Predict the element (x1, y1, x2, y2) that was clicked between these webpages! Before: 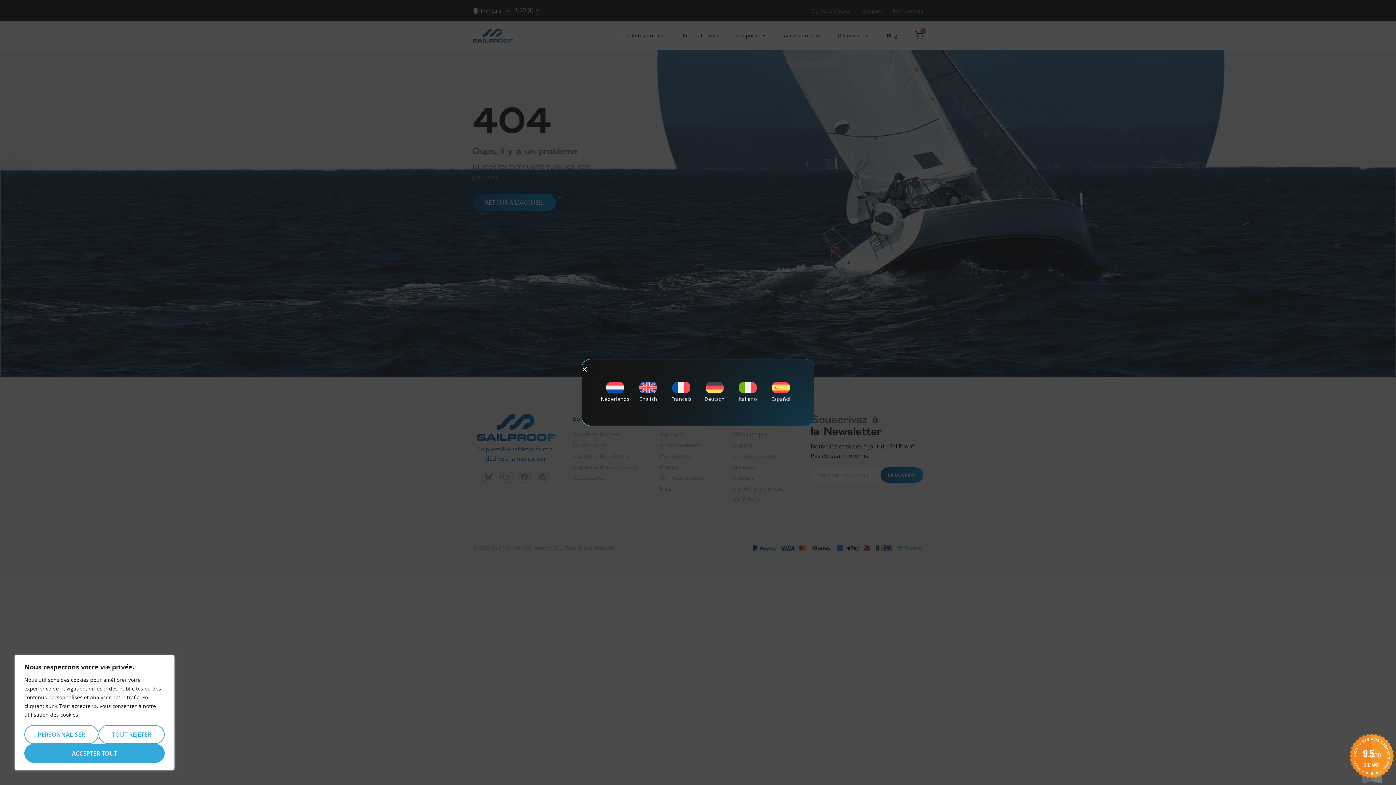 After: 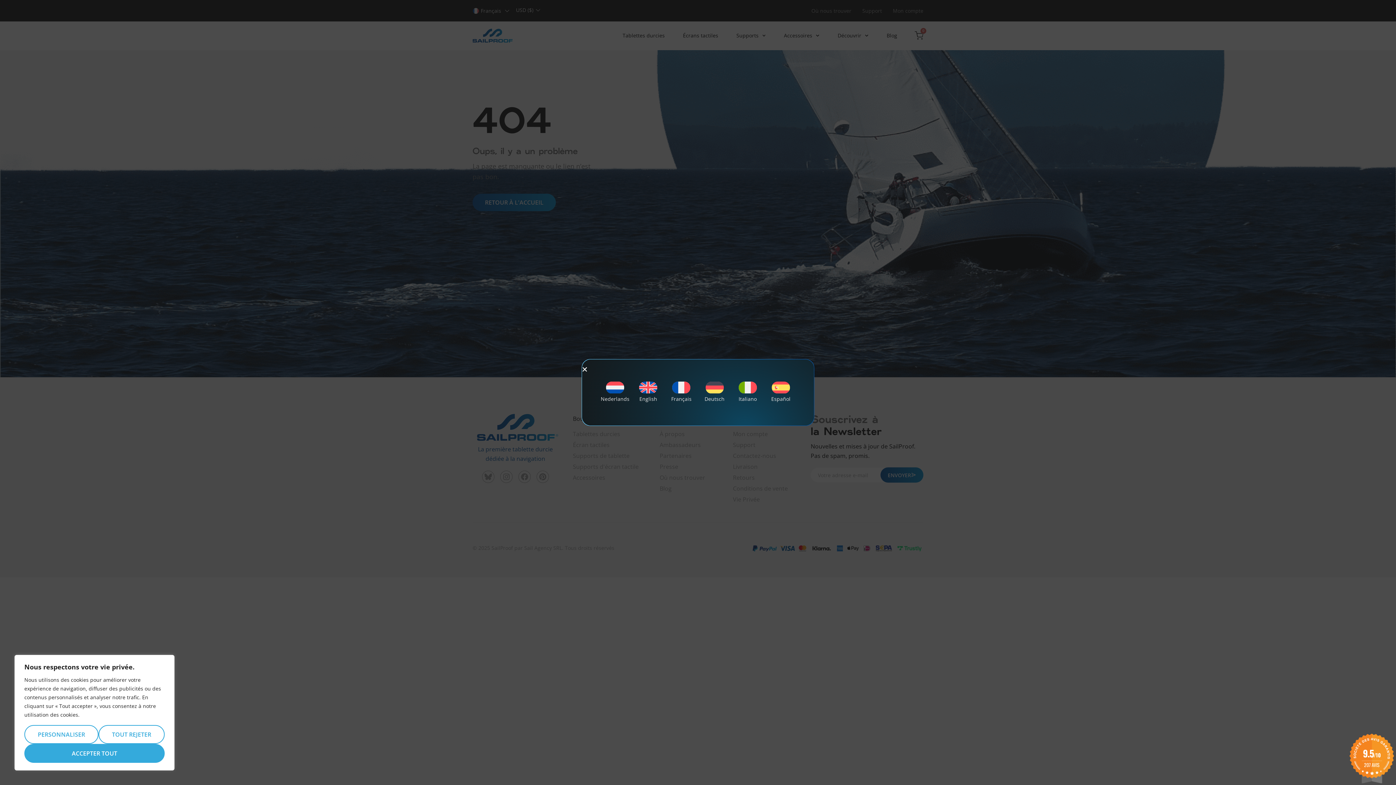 Action: label: 9.5/10
207 AVIS bbox: (1348, 733, 1396, 783)